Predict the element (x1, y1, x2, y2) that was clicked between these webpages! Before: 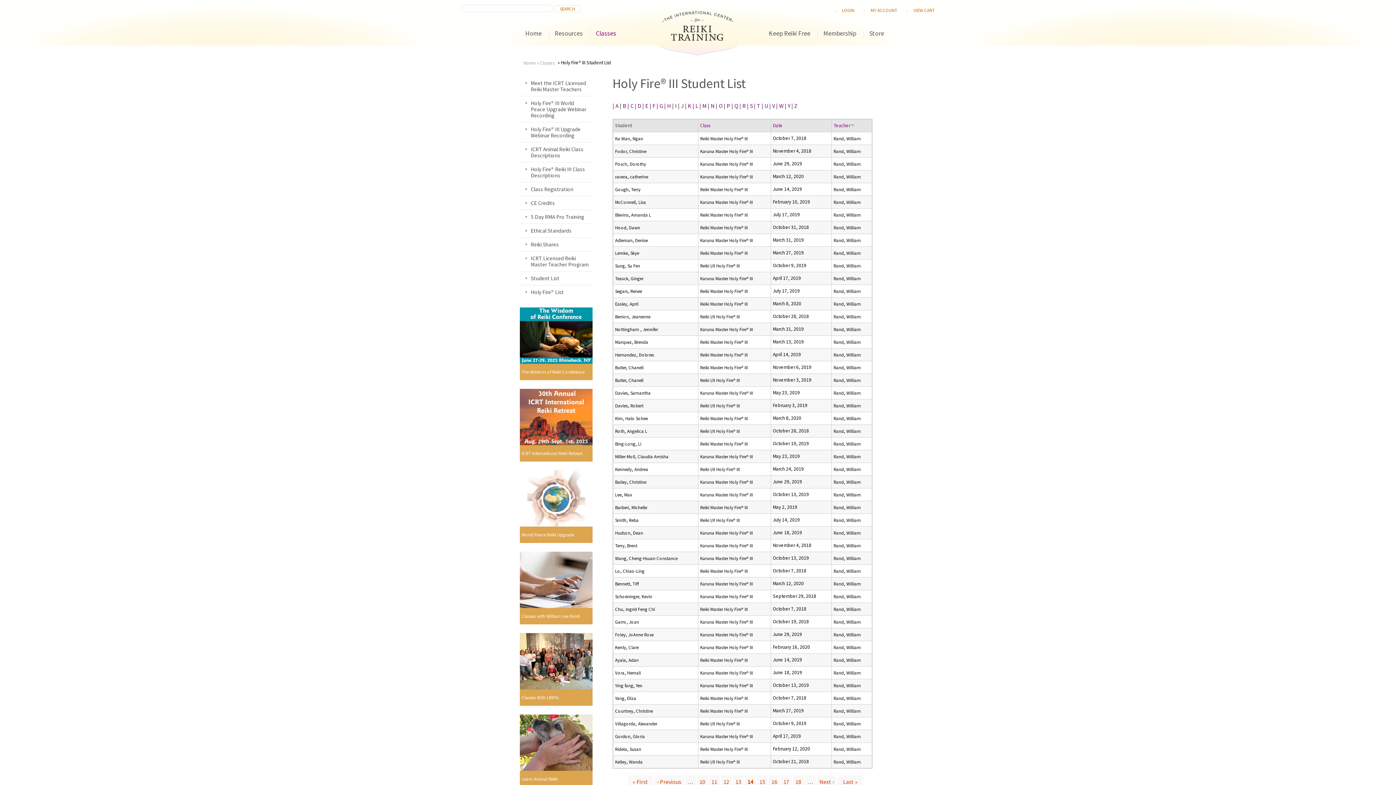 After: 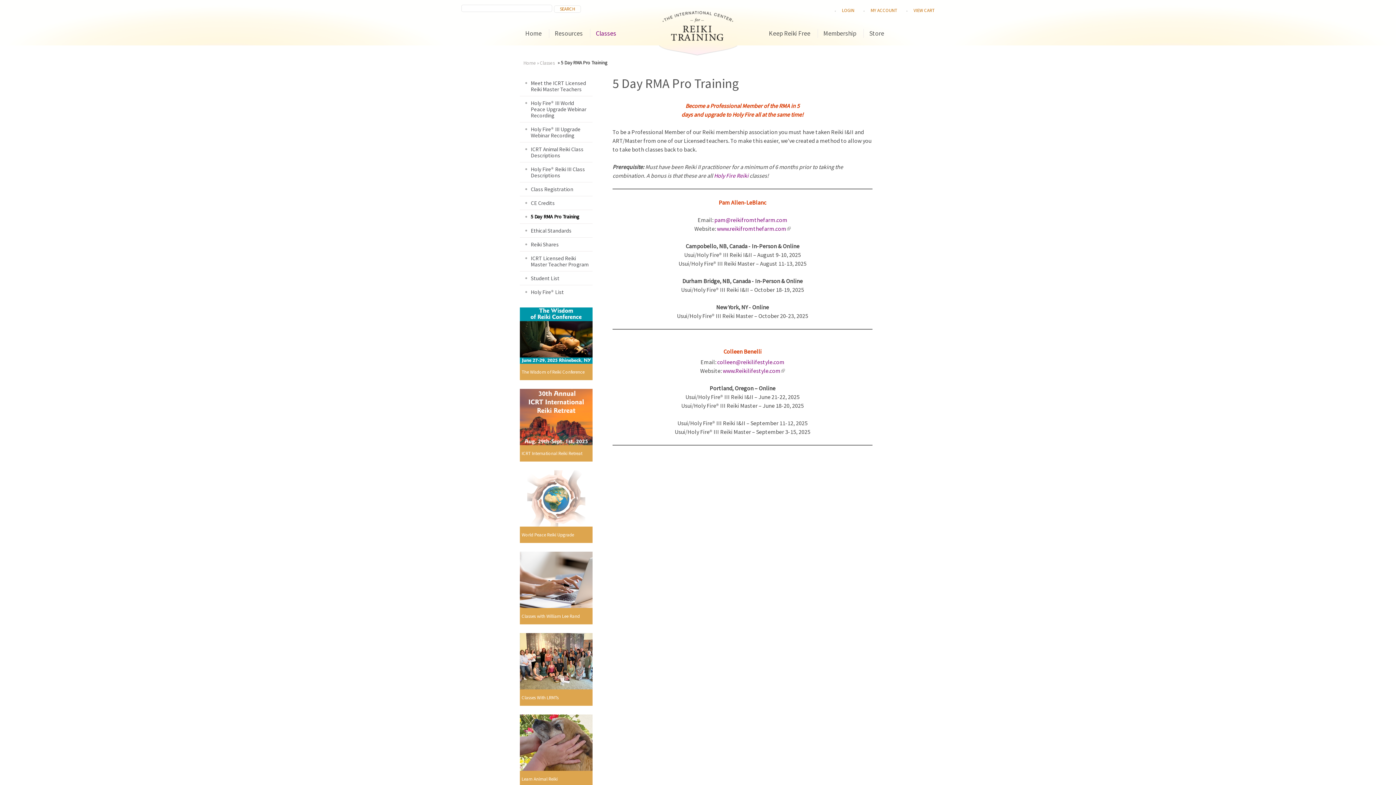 Action: label: 5 Day RMA Pro Training bbox: (520, 210, 592, 223)